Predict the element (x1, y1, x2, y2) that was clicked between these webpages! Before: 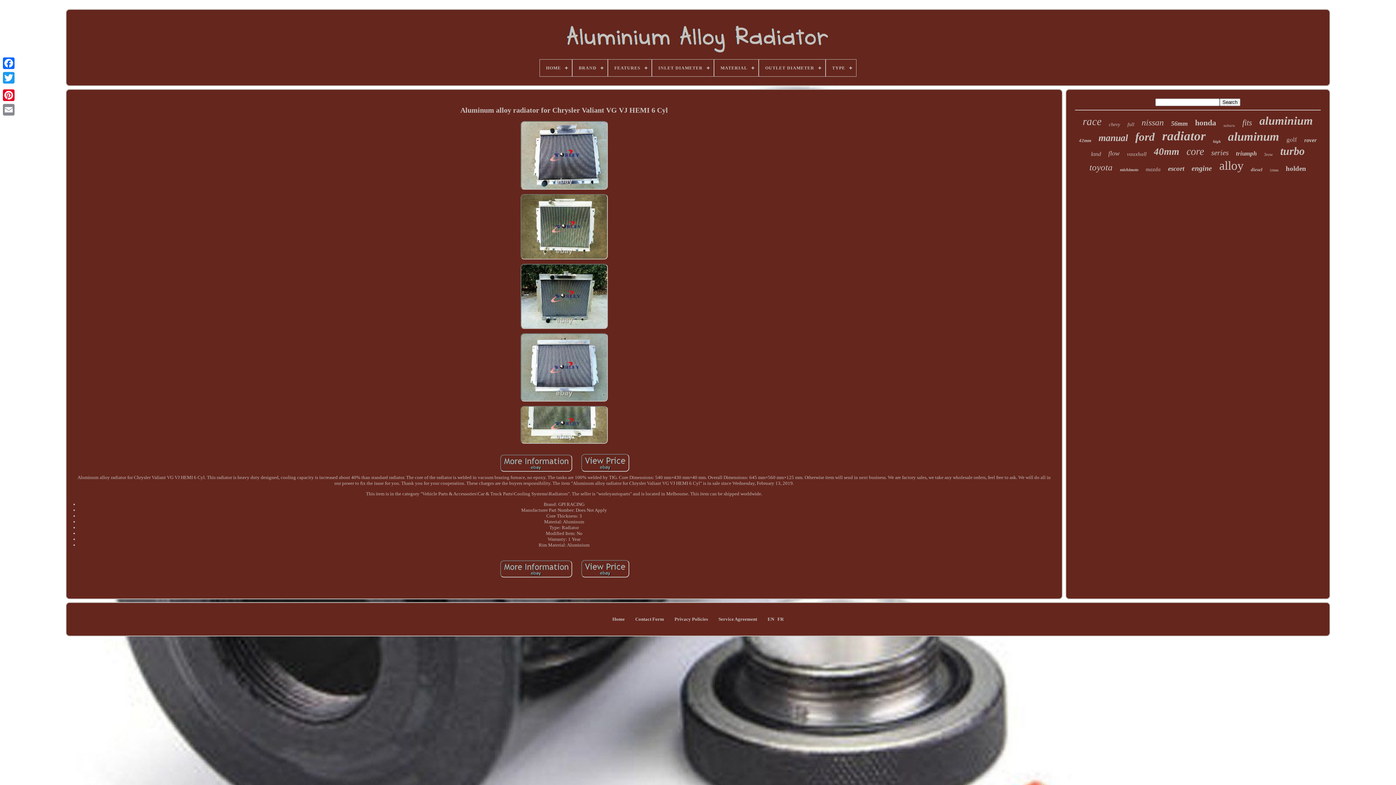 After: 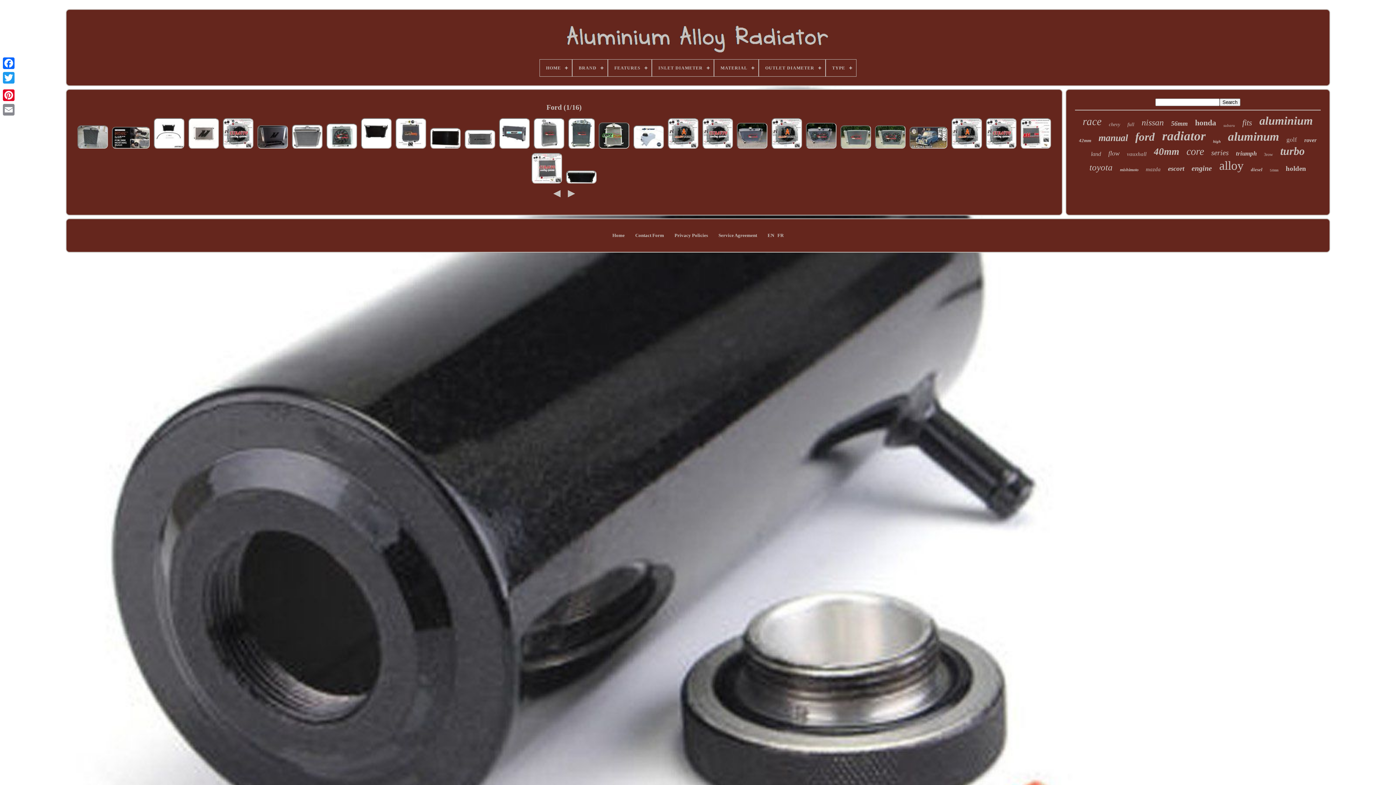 Action: label: ford bbox: (1135, 130, 1155, 143)